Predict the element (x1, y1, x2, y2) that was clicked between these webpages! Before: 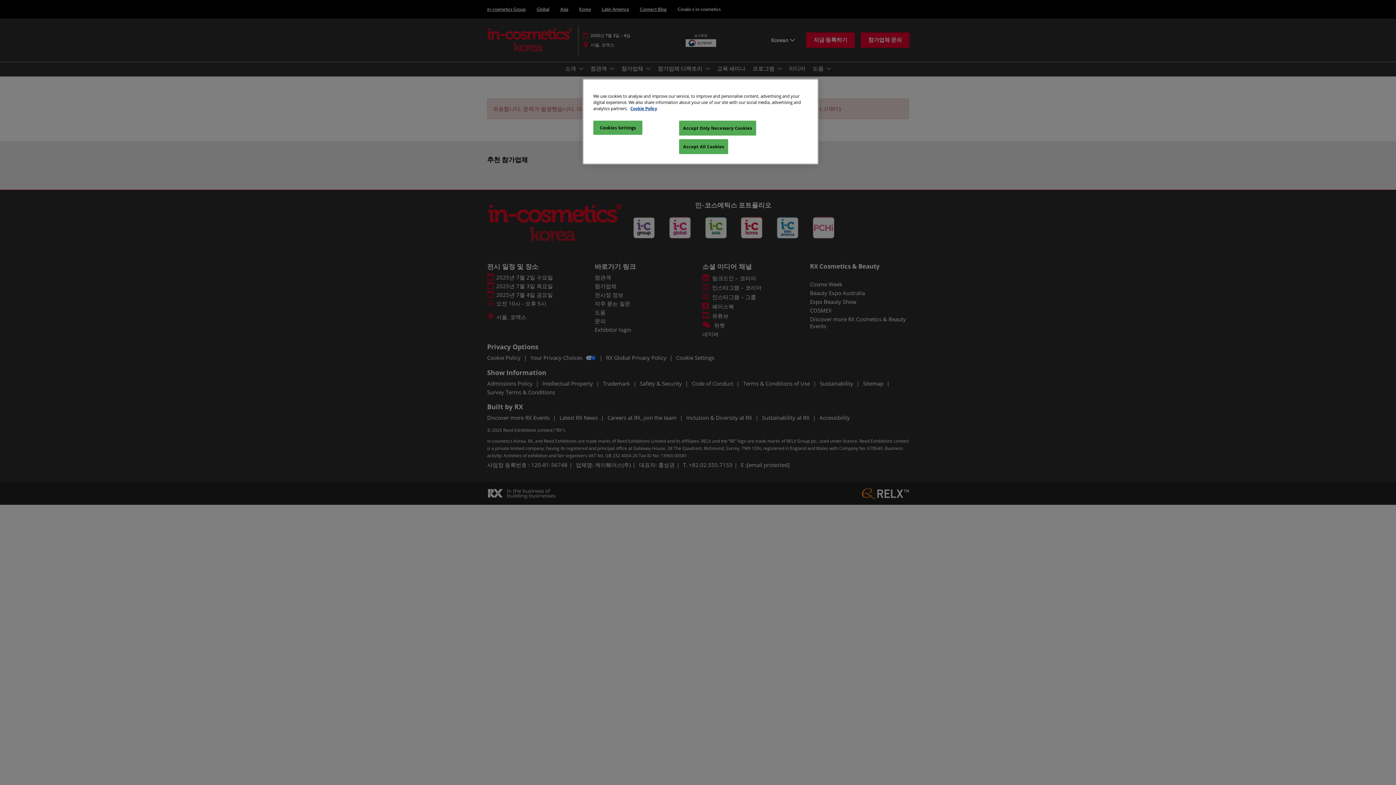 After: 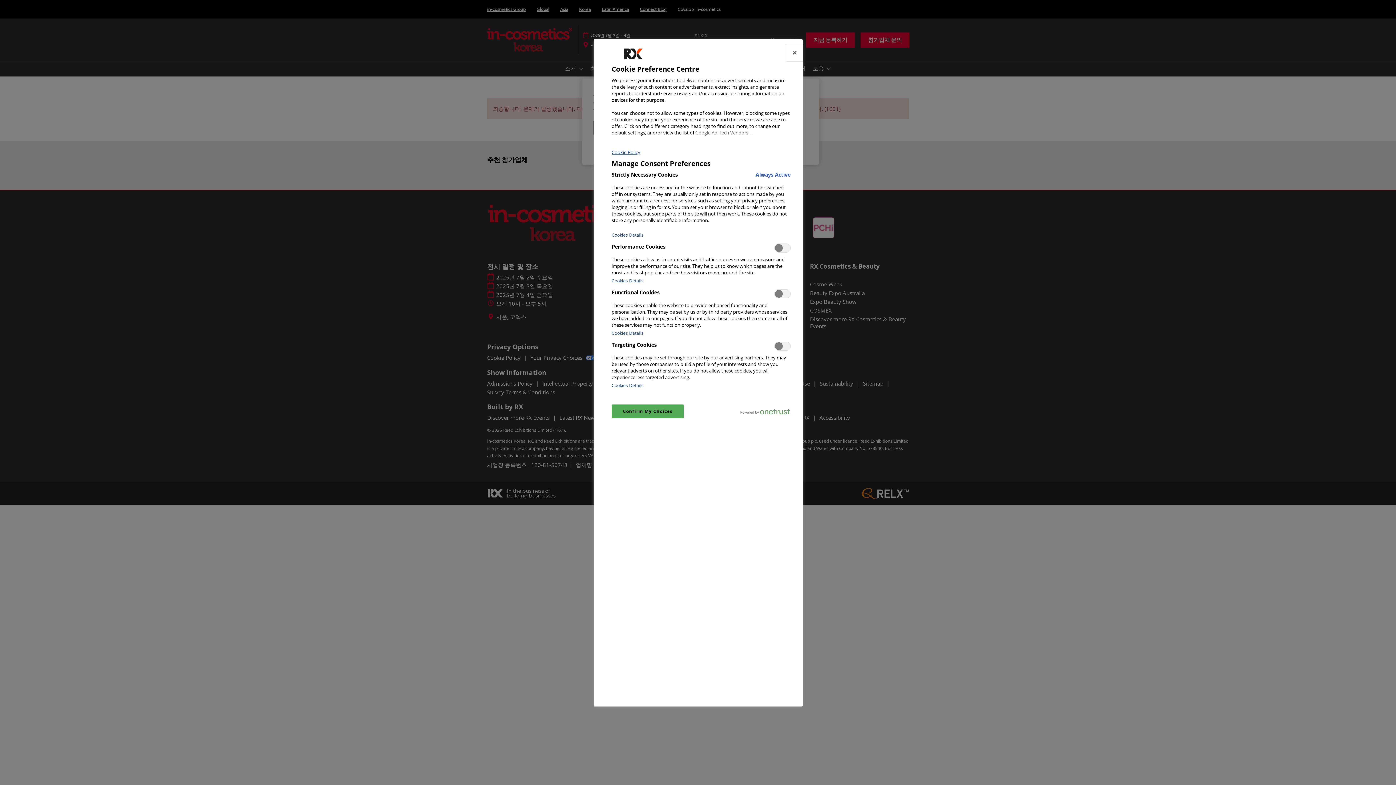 Action: label: Cookies Settings bbox: (593, 120, 642, 134)